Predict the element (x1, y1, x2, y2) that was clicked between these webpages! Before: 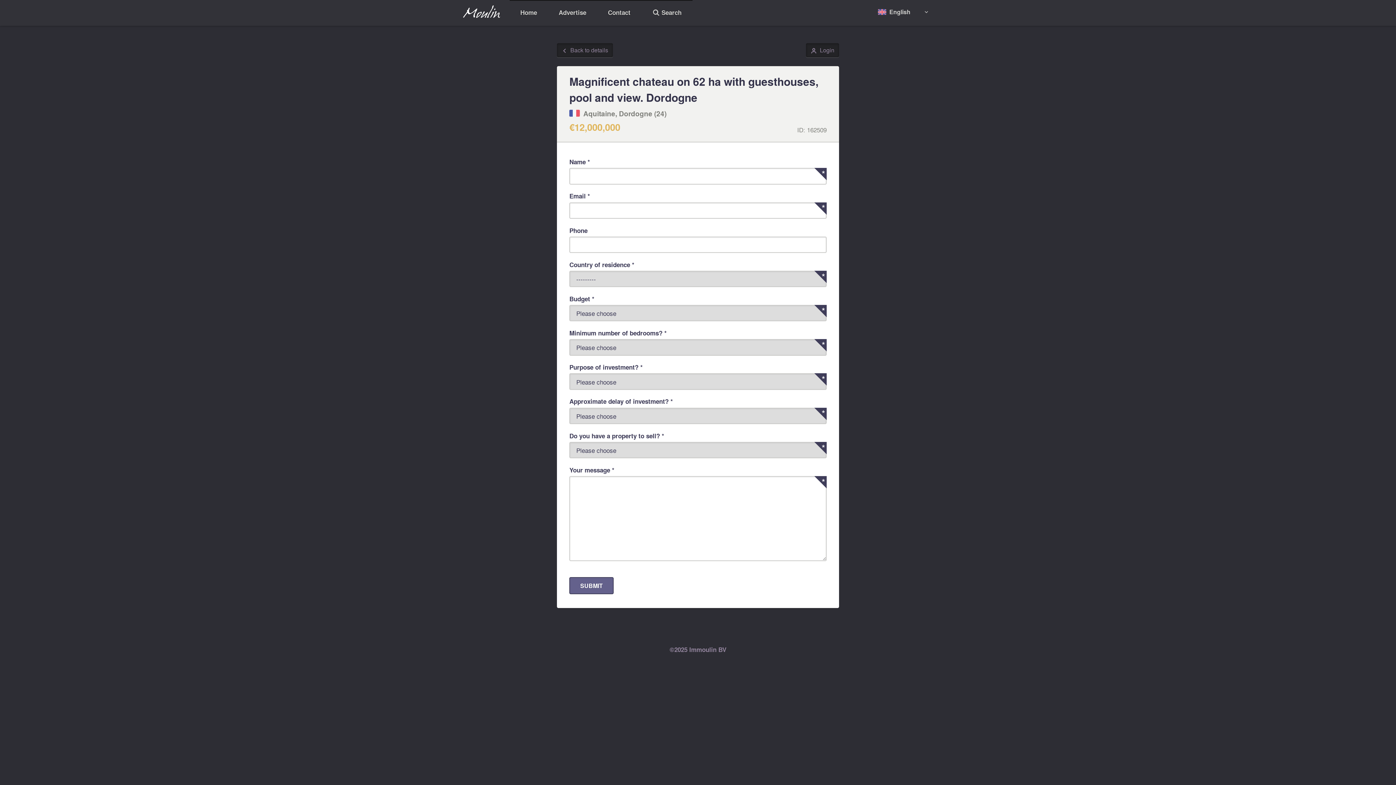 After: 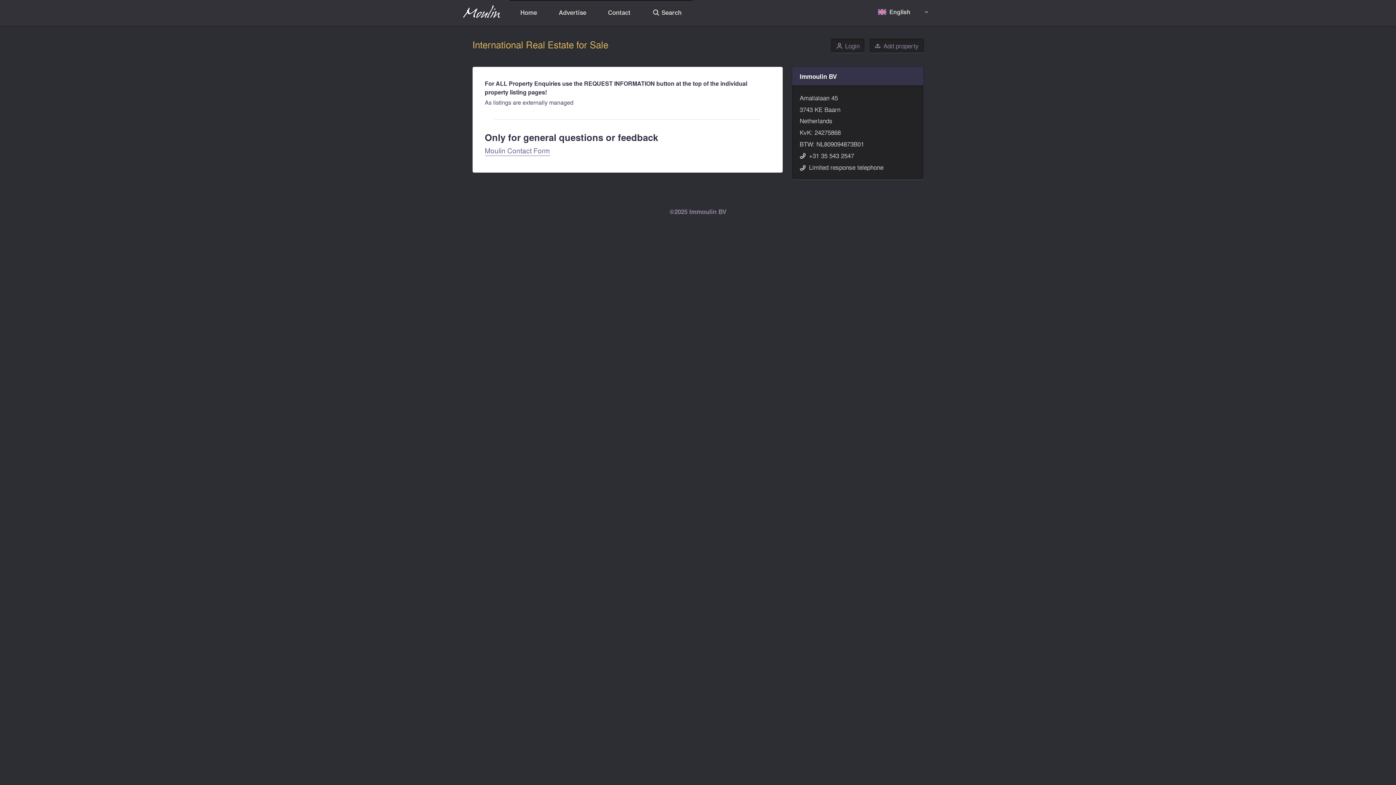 Action: bbox: (597, 0, 641, 24) label: Contact